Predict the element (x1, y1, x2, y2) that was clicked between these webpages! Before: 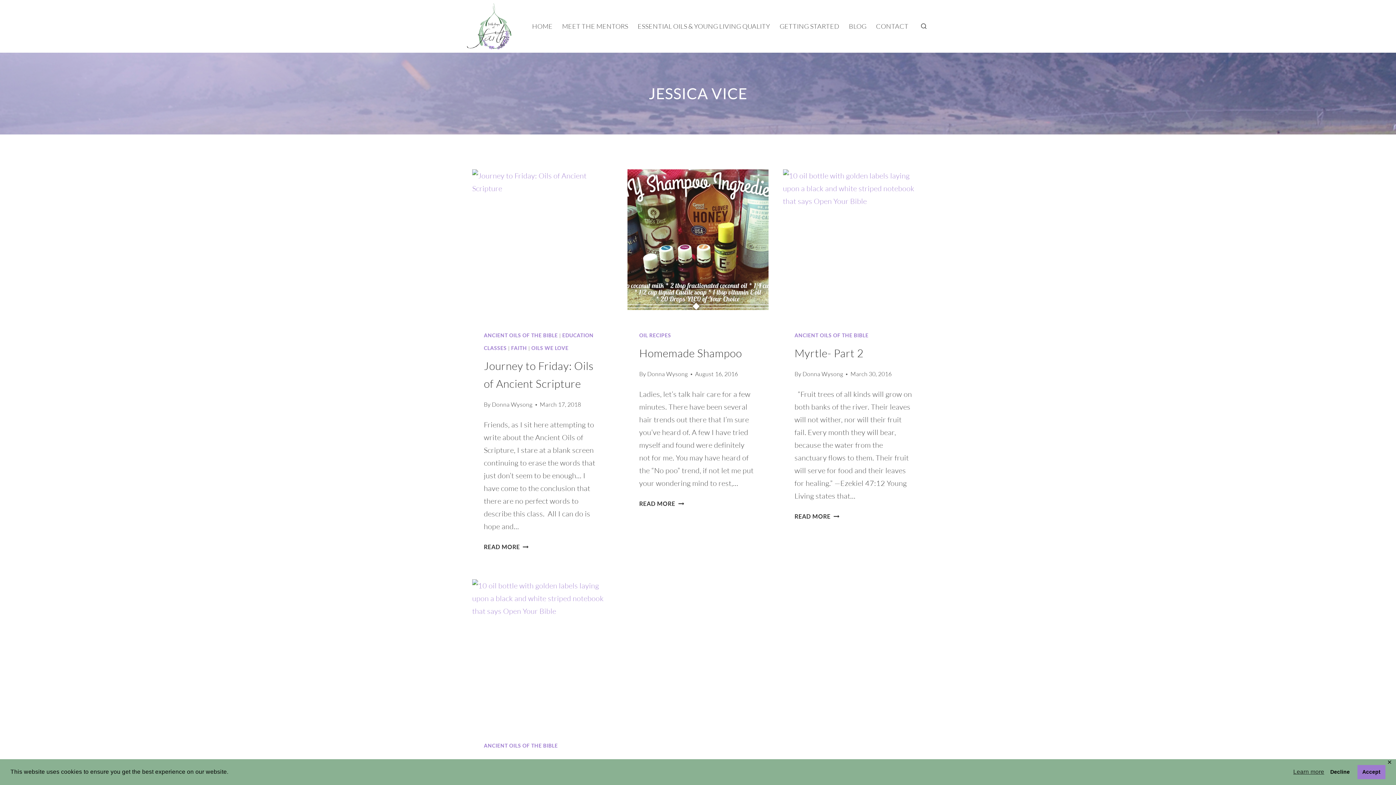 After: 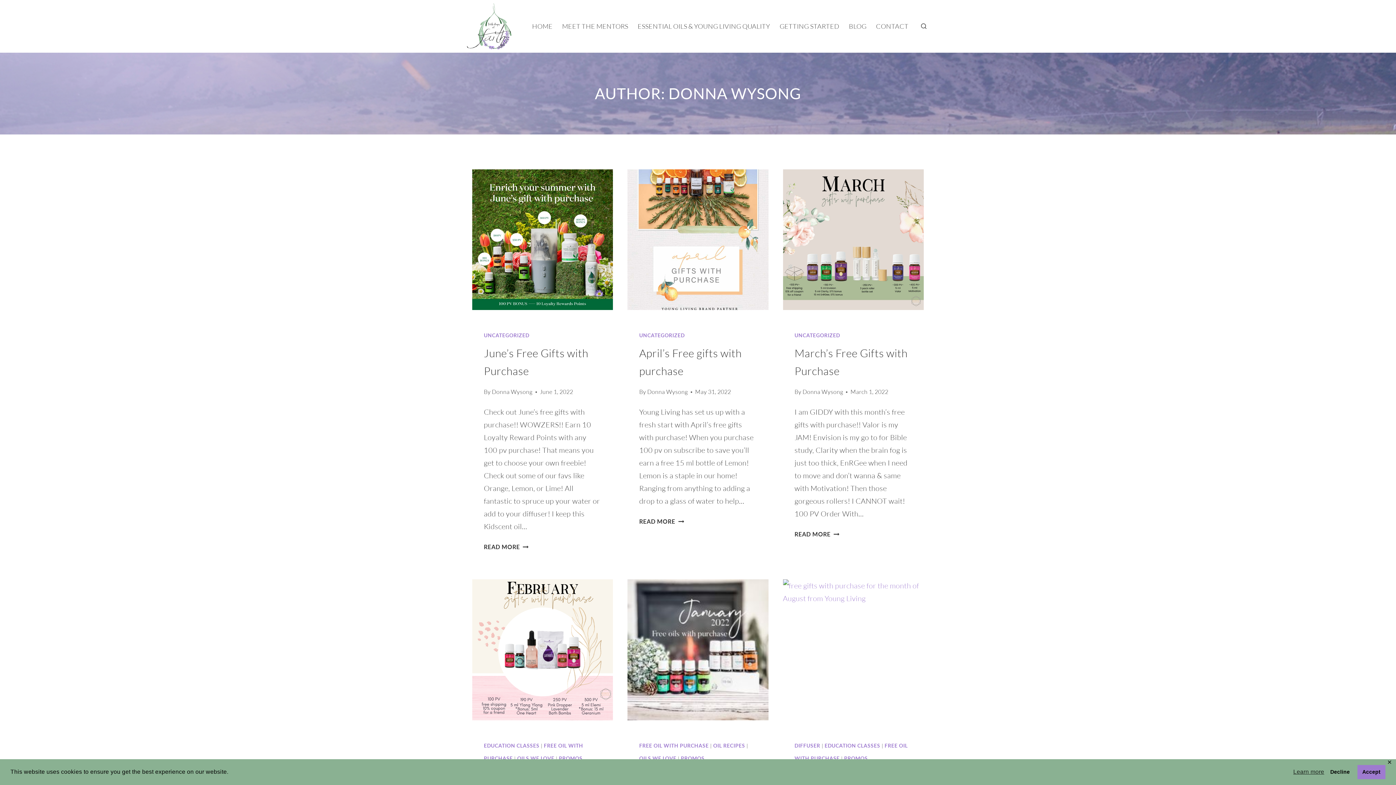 Action: bbox: (492, 401, 532, 408) label: Donna Wysong